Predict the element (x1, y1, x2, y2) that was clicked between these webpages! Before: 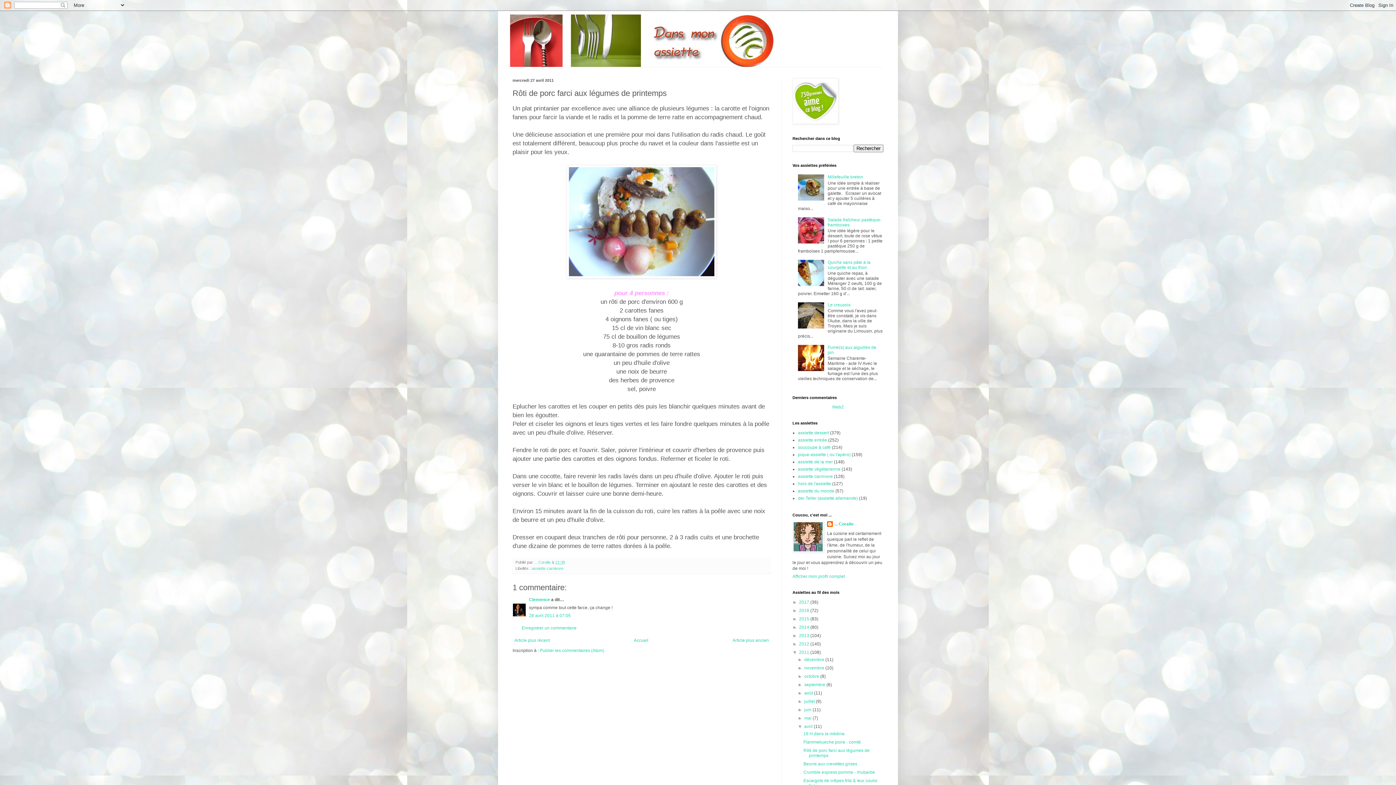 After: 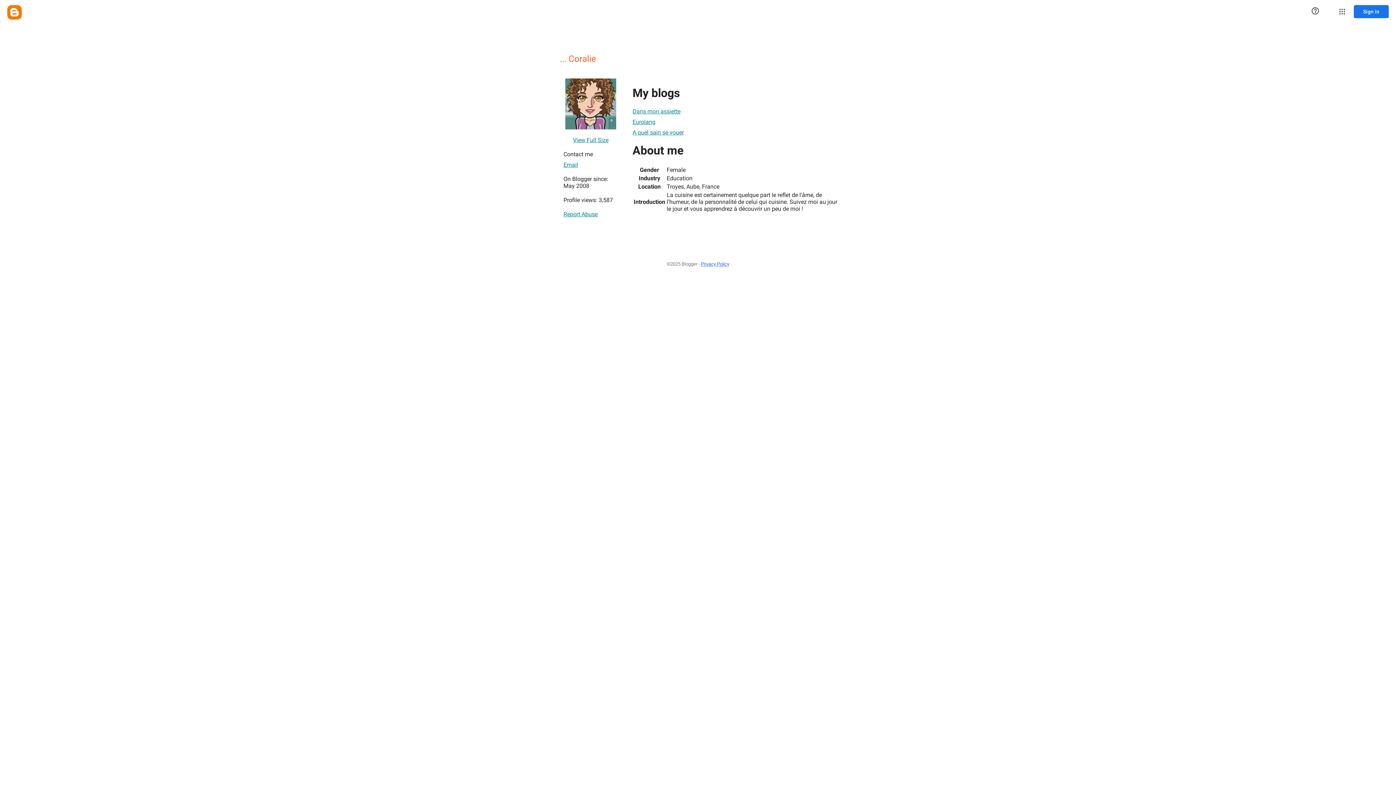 Action: bbox: (792, 574, 845, 579) label: Afficher mon profil complet